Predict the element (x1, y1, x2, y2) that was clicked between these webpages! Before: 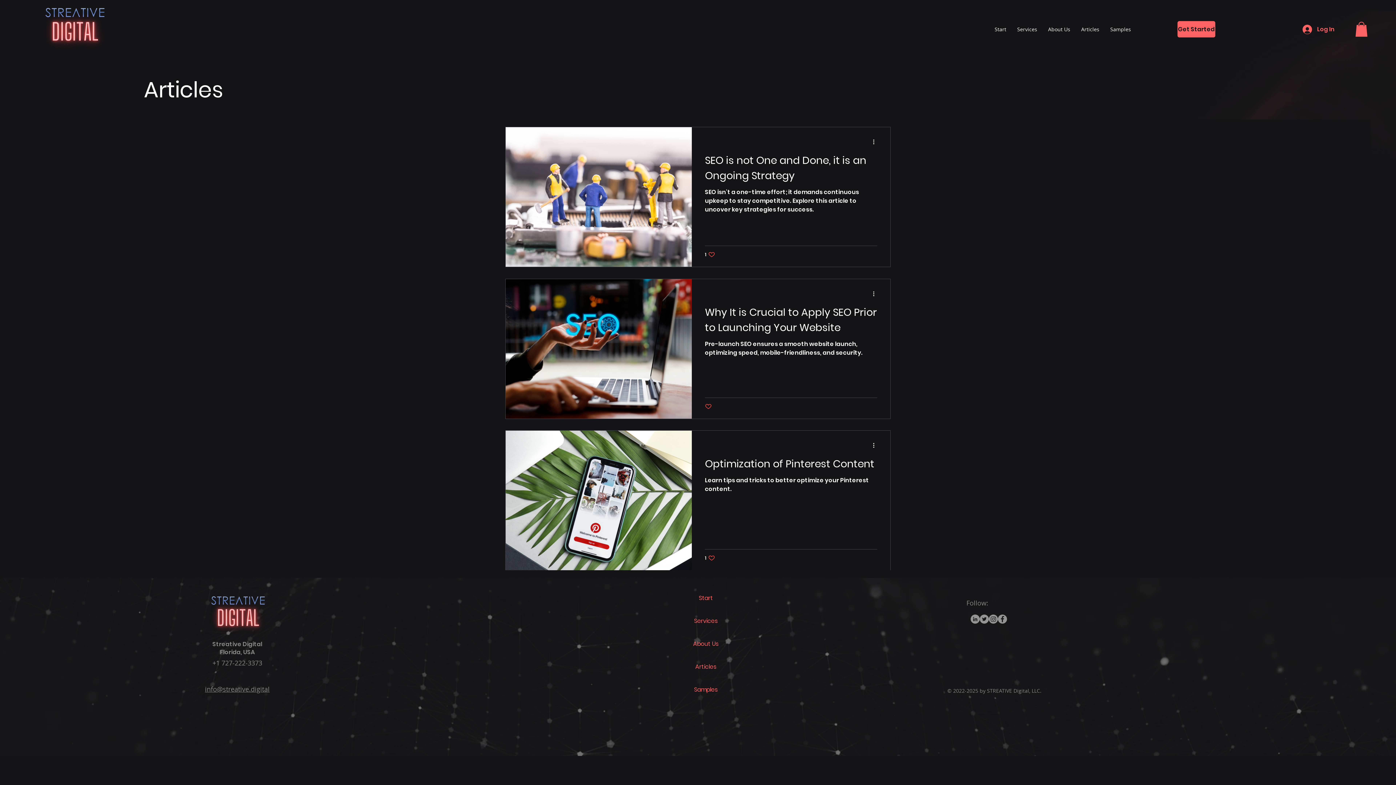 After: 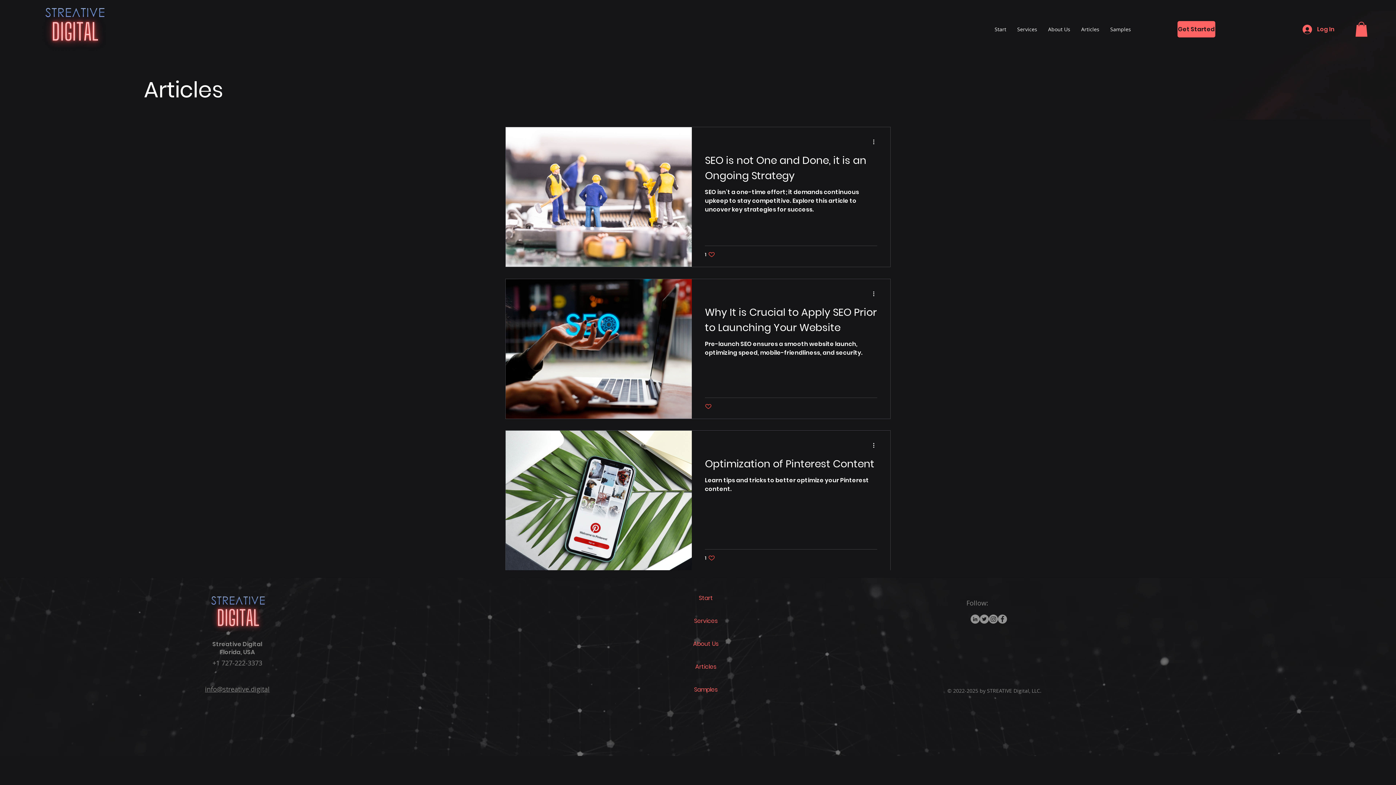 Action: bbox: (989, 614, 998, 624)